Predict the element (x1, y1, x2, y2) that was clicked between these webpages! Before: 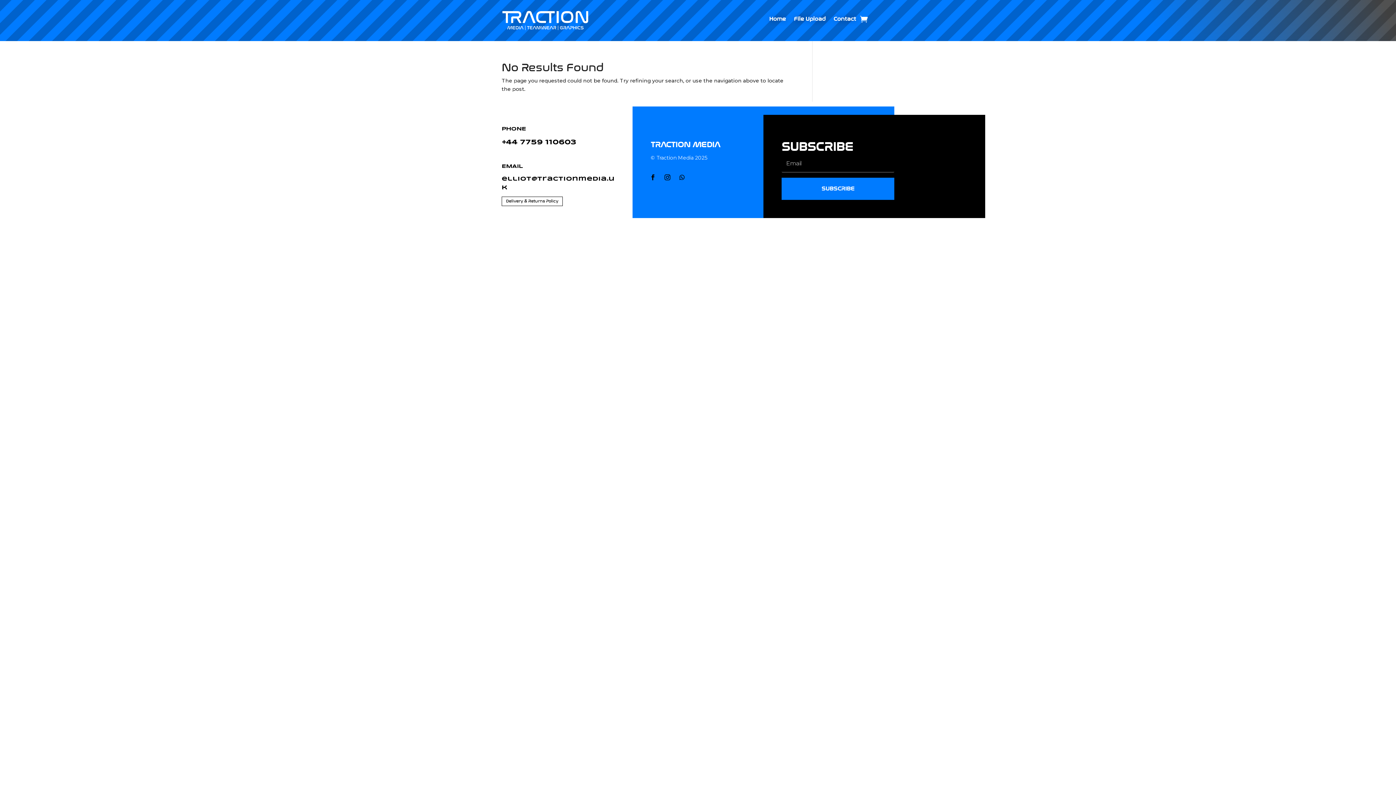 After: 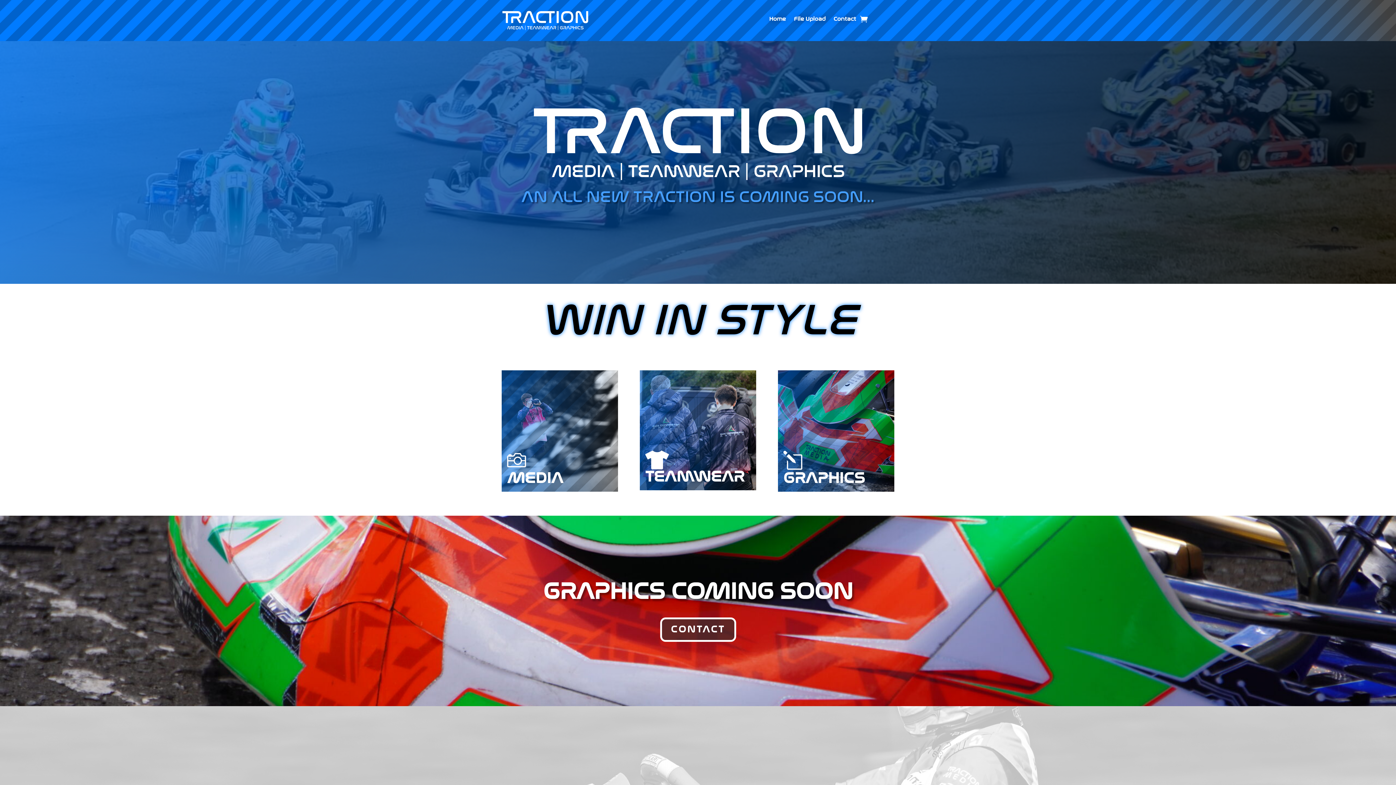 Action: label: Home bbox: (769, 16, 786, 24)